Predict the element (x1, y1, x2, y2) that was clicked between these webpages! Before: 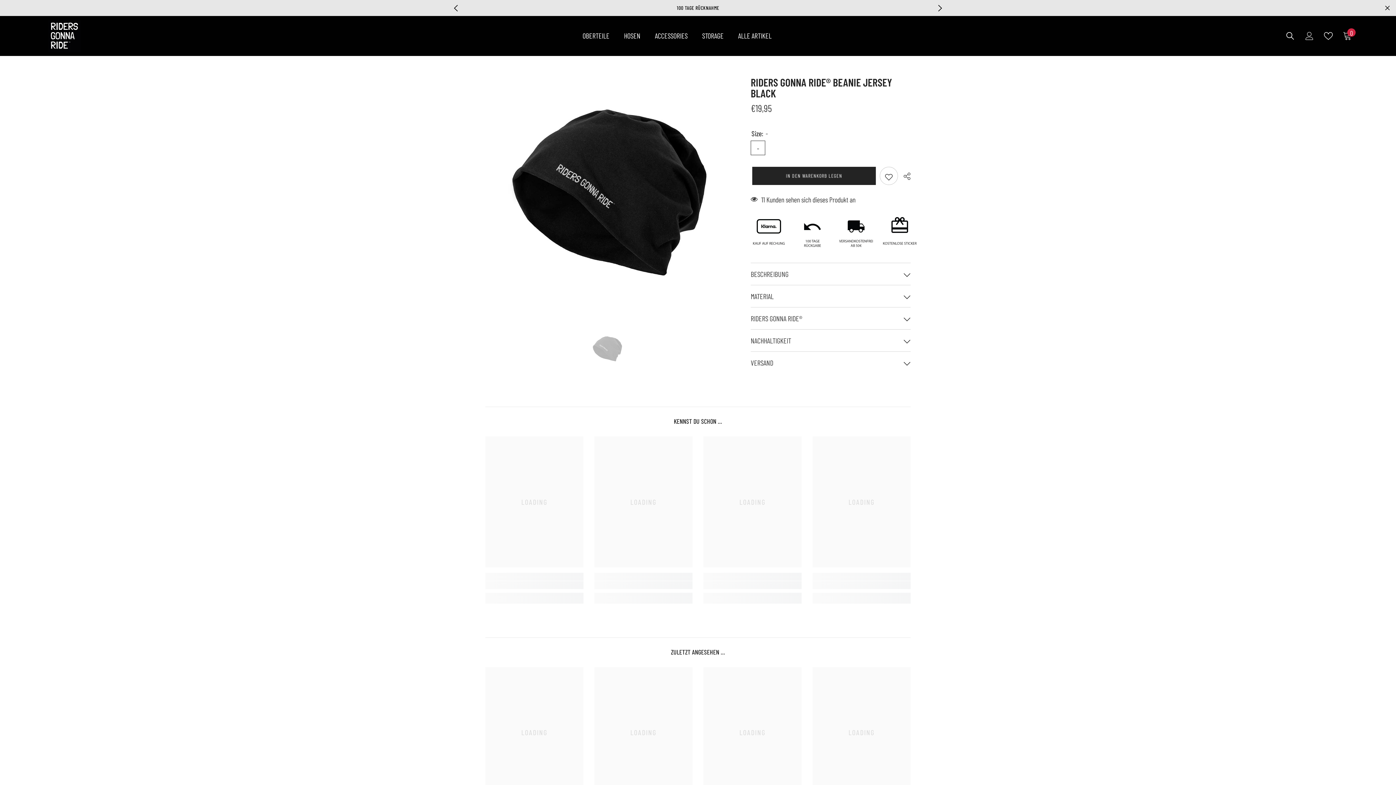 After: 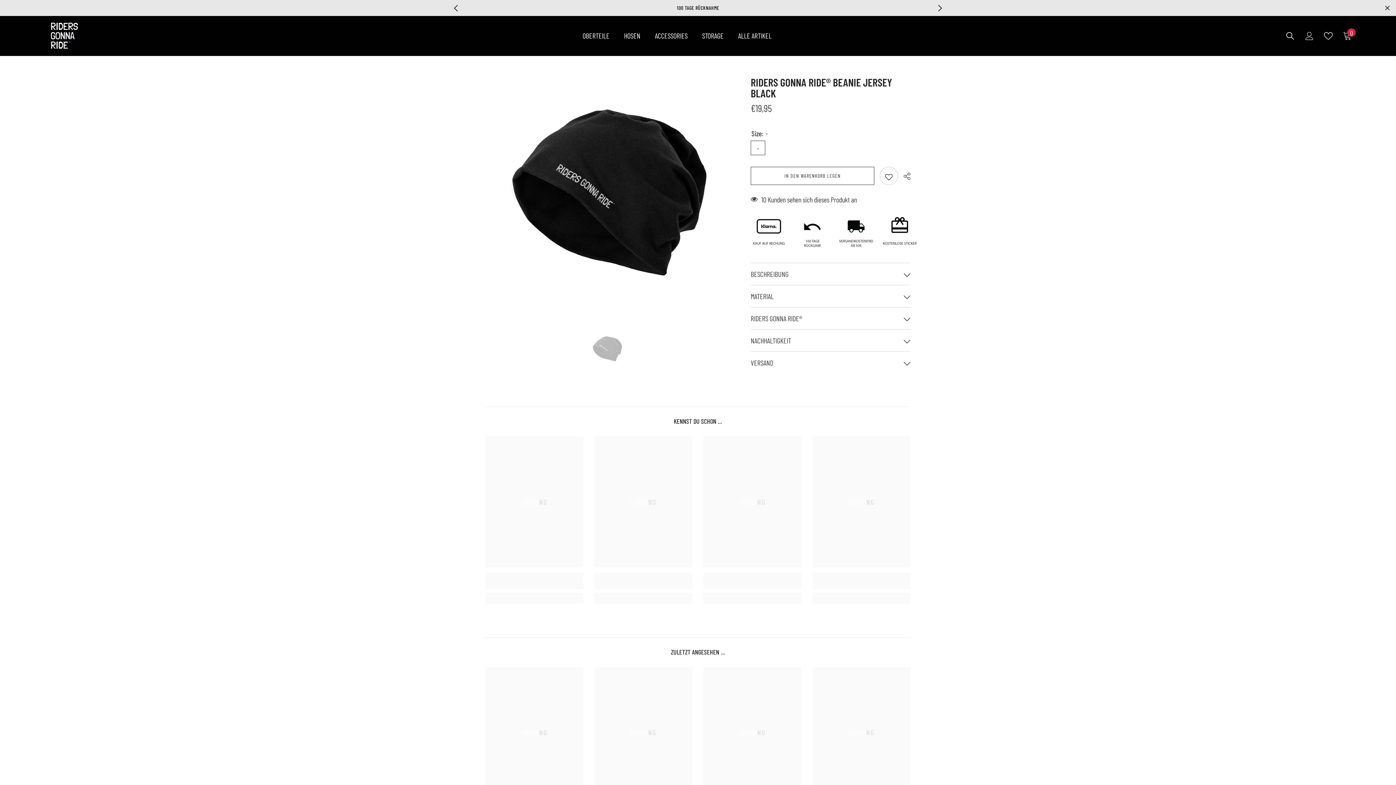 Action: label: IN DEN WARENKORB LEGEN bbox: (750, 166, 874, 185)